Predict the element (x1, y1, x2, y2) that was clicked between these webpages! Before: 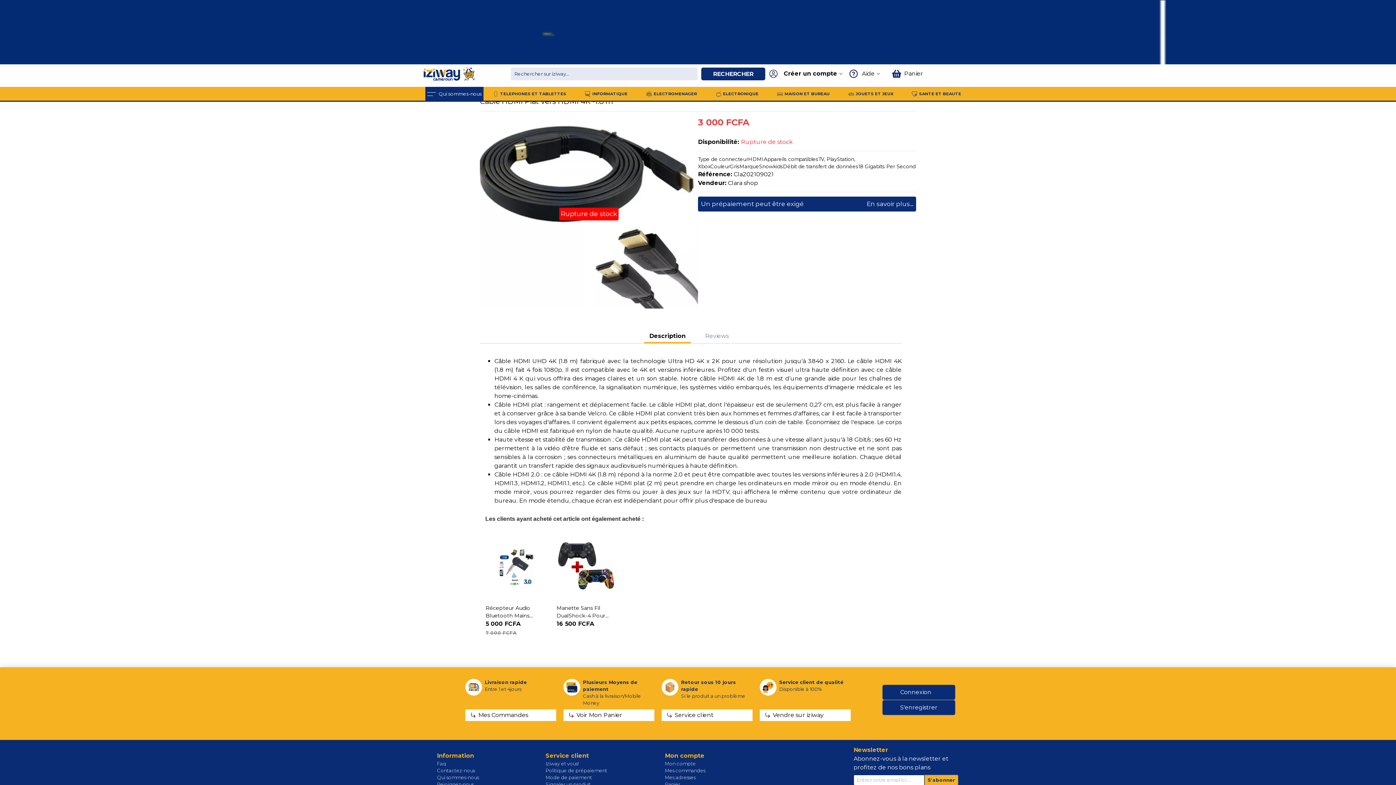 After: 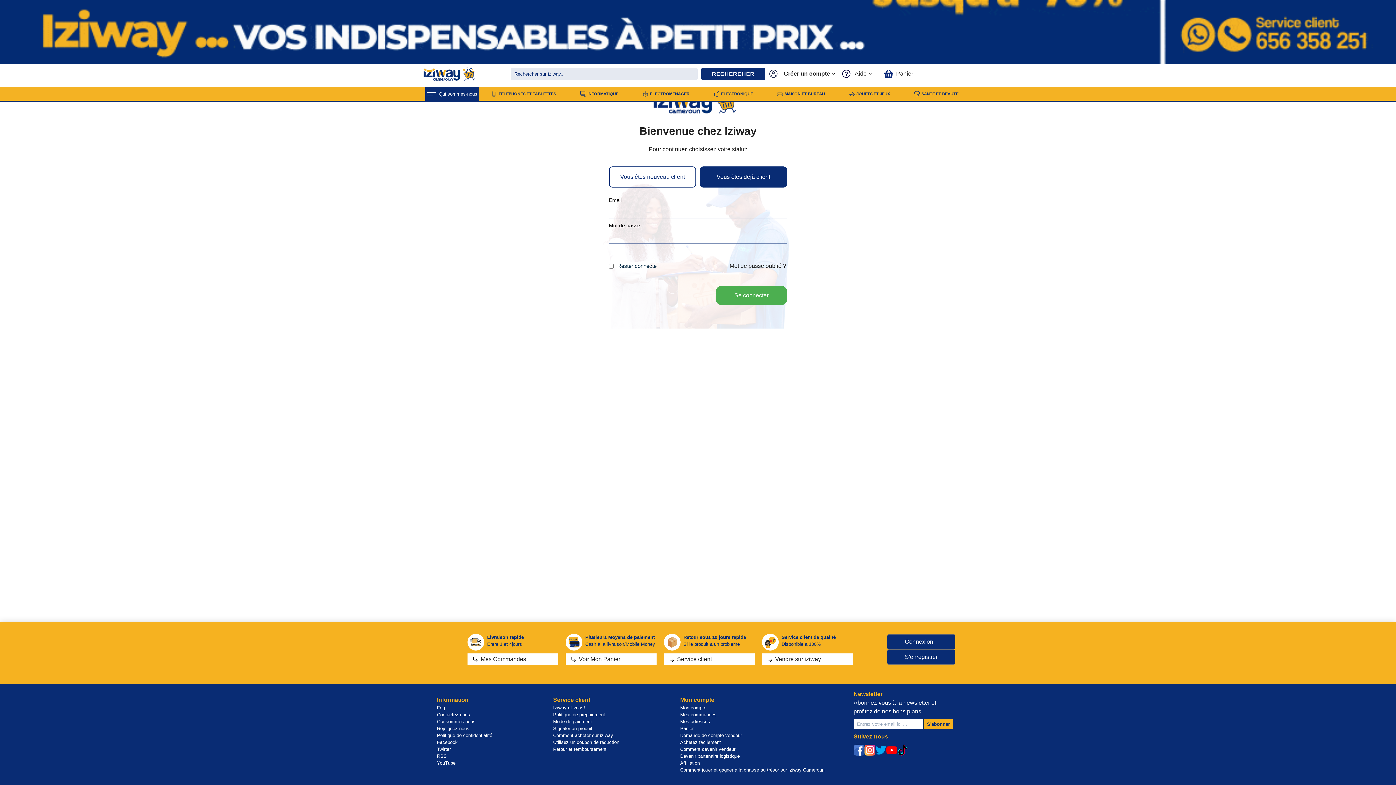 Action: bbox: (665, 767, 824, 774) label: Mes commandes